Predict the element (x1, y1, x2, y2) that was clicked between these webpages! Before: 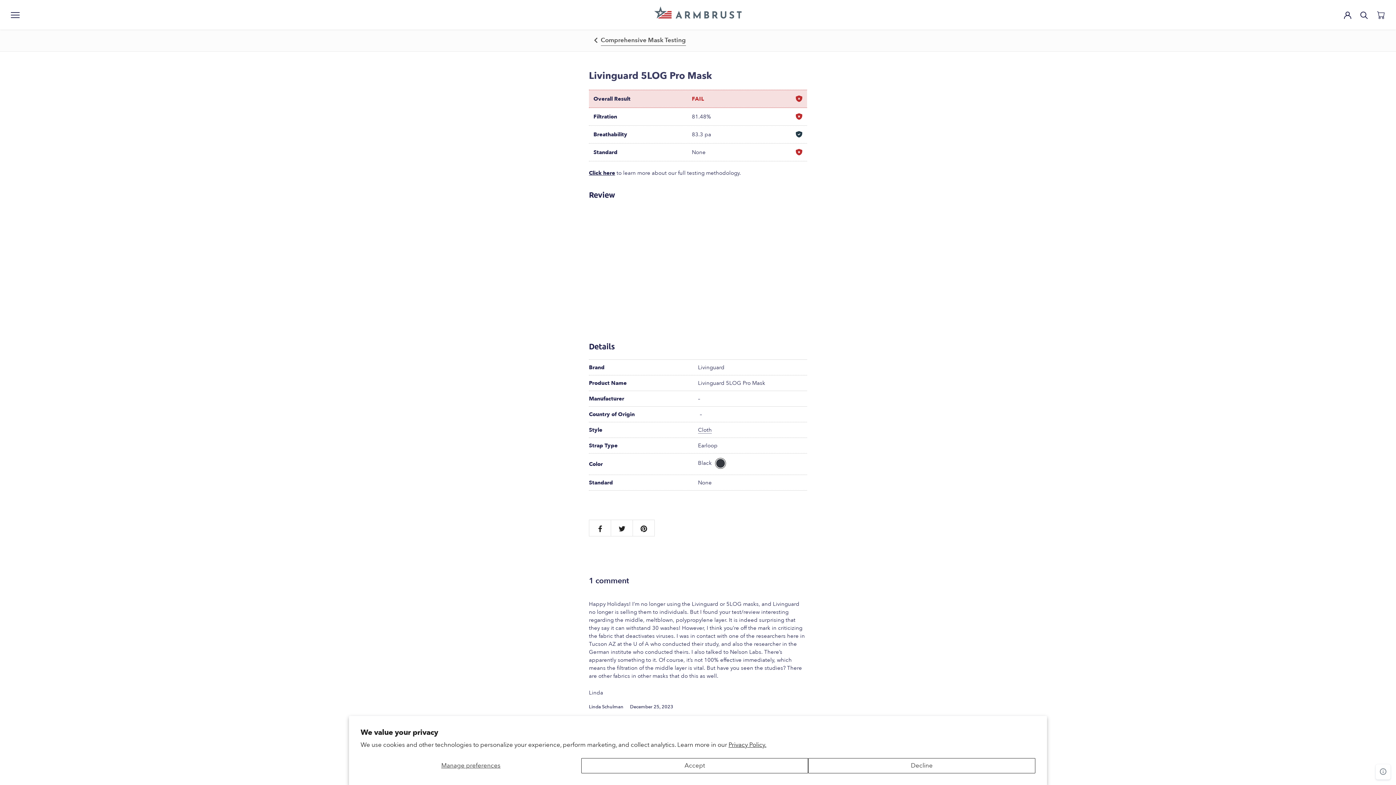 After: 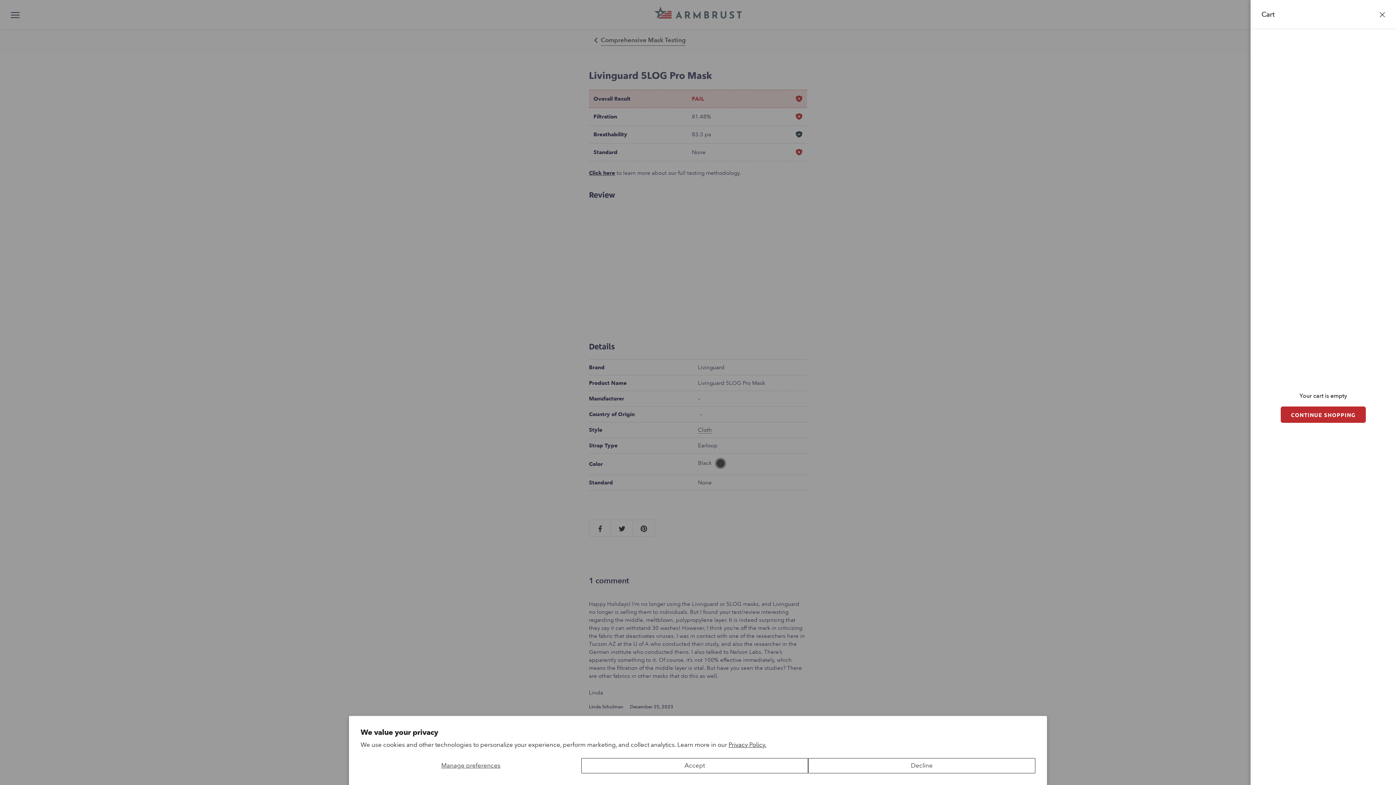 Action: label: Open cart bbox: (1377, 10, 1385, 19)